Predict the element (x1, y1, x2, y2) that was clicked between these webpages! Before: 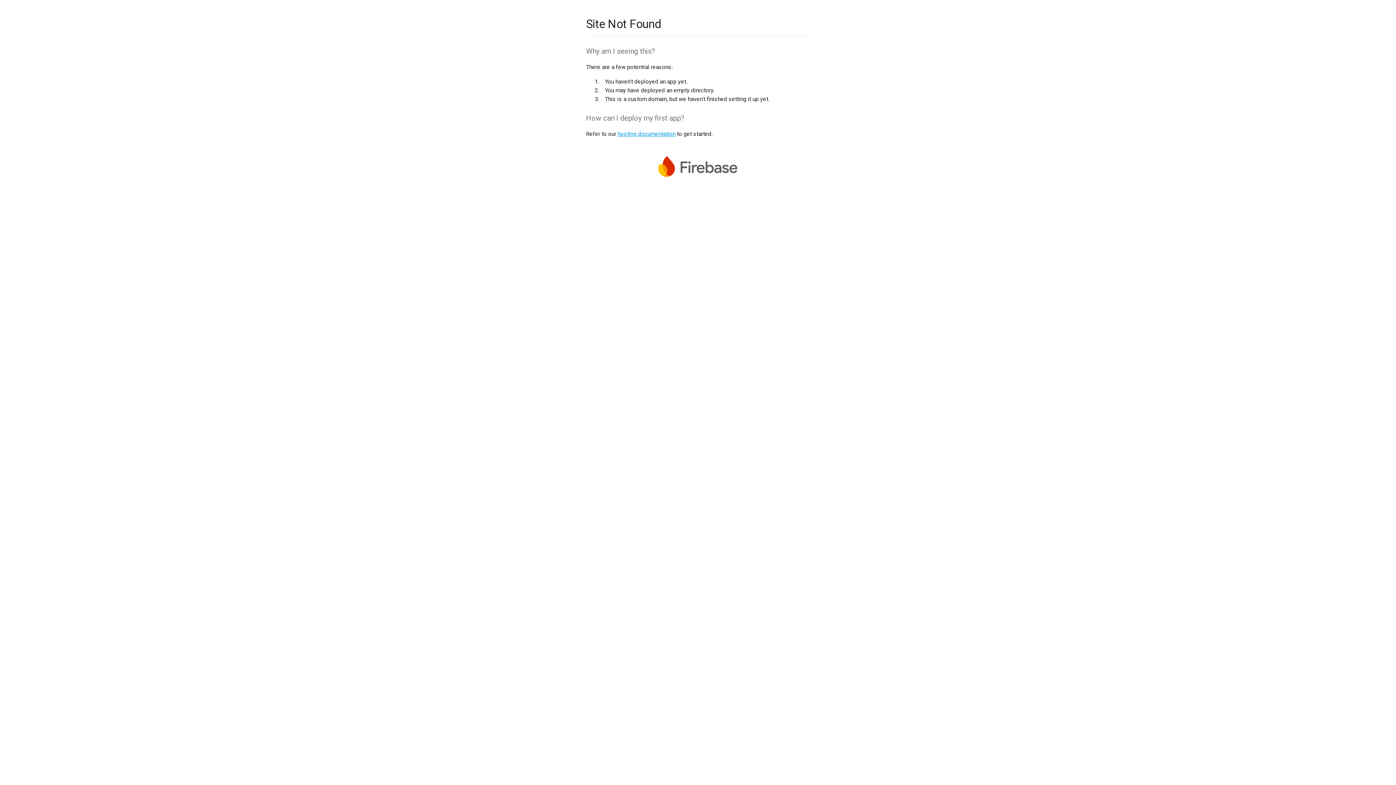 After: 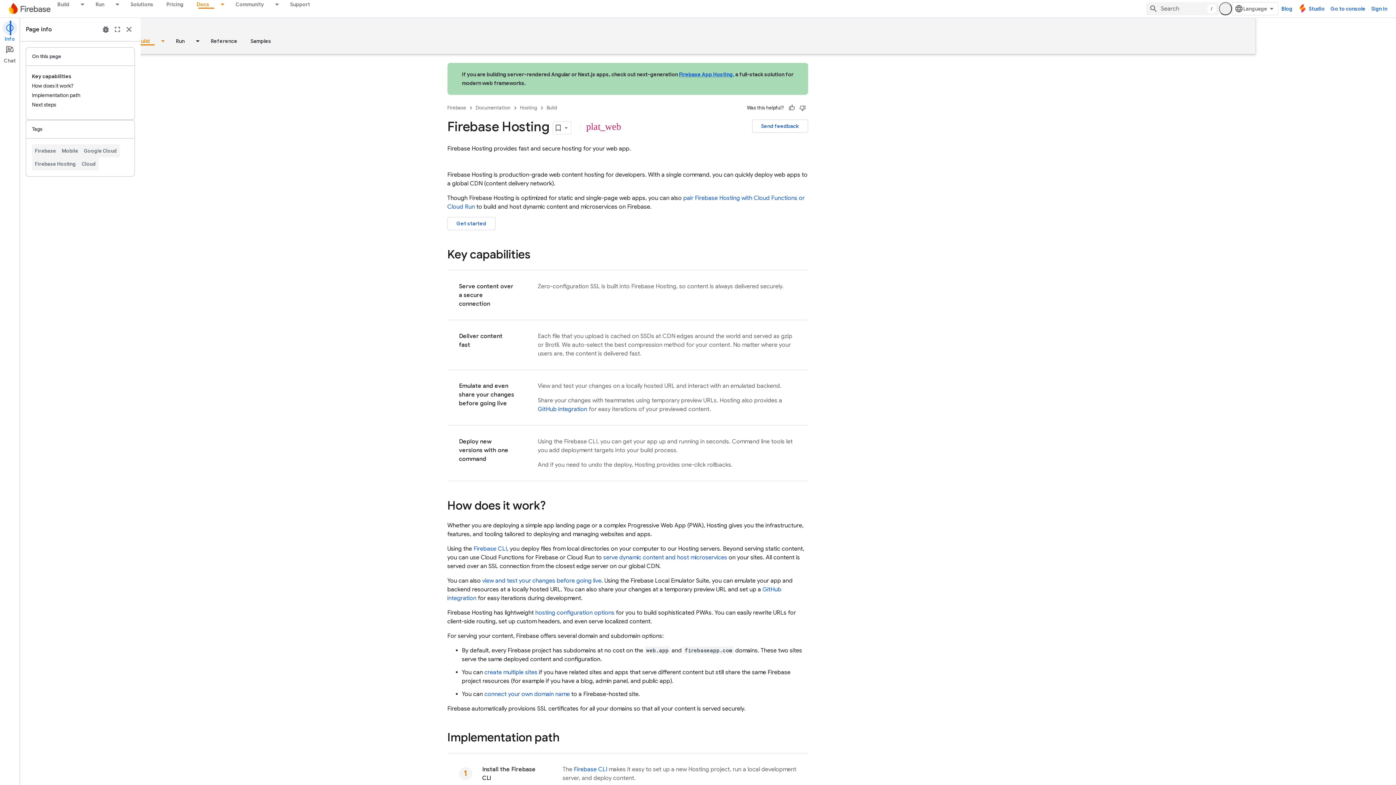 Action: bbox: (617, 130, 675, 137) label: hosting documentation